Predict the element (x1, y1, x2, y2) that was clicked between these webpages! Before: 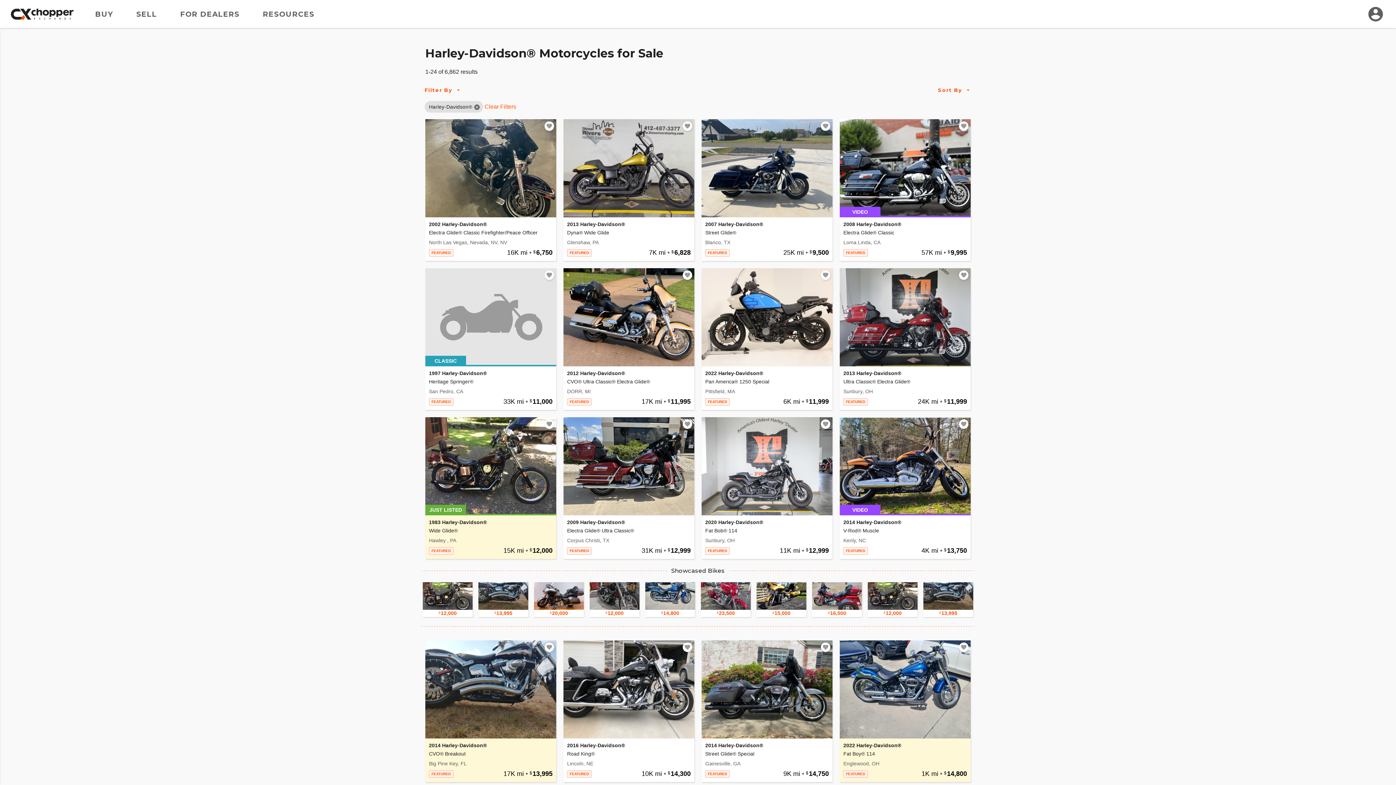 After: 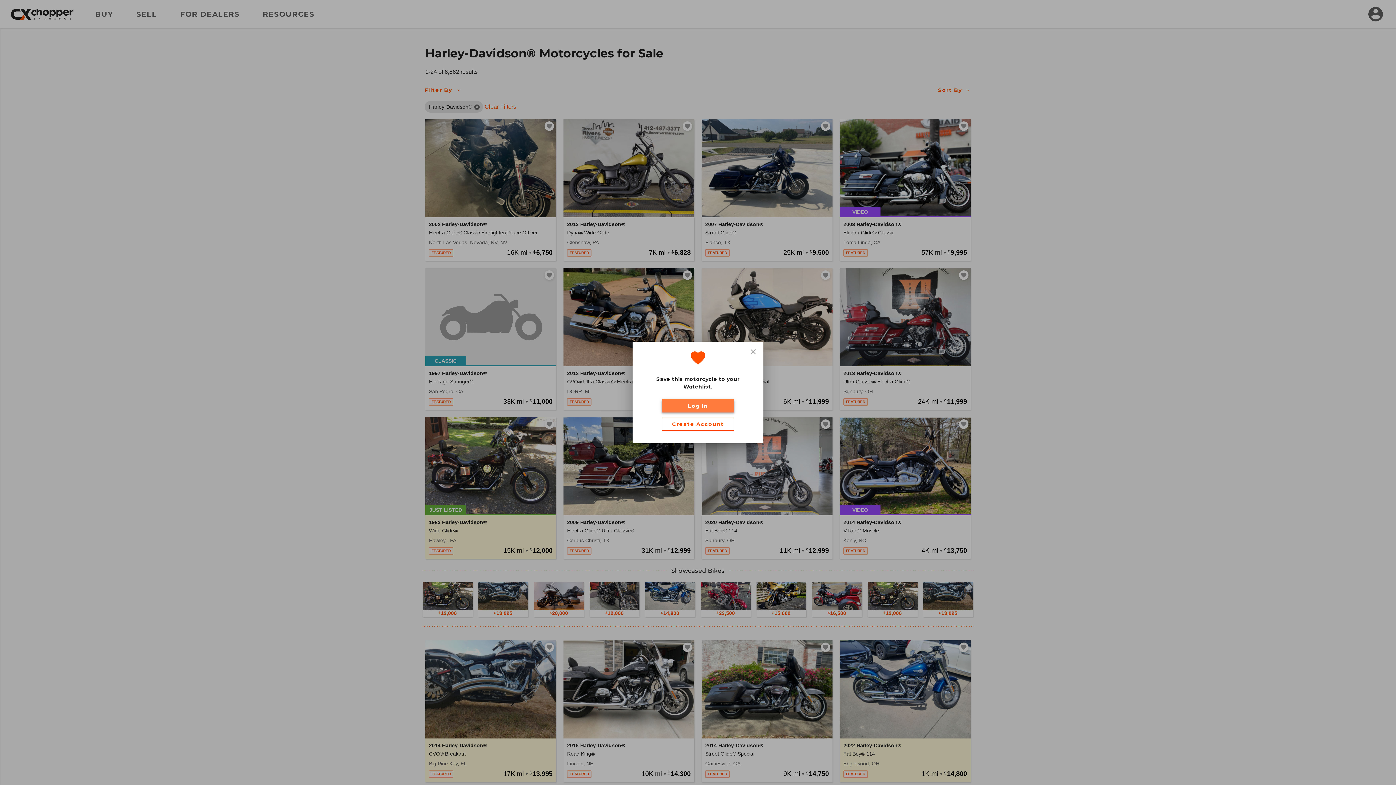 Action: label: Add to watchlist bbox: (959, 419, 968, 429)